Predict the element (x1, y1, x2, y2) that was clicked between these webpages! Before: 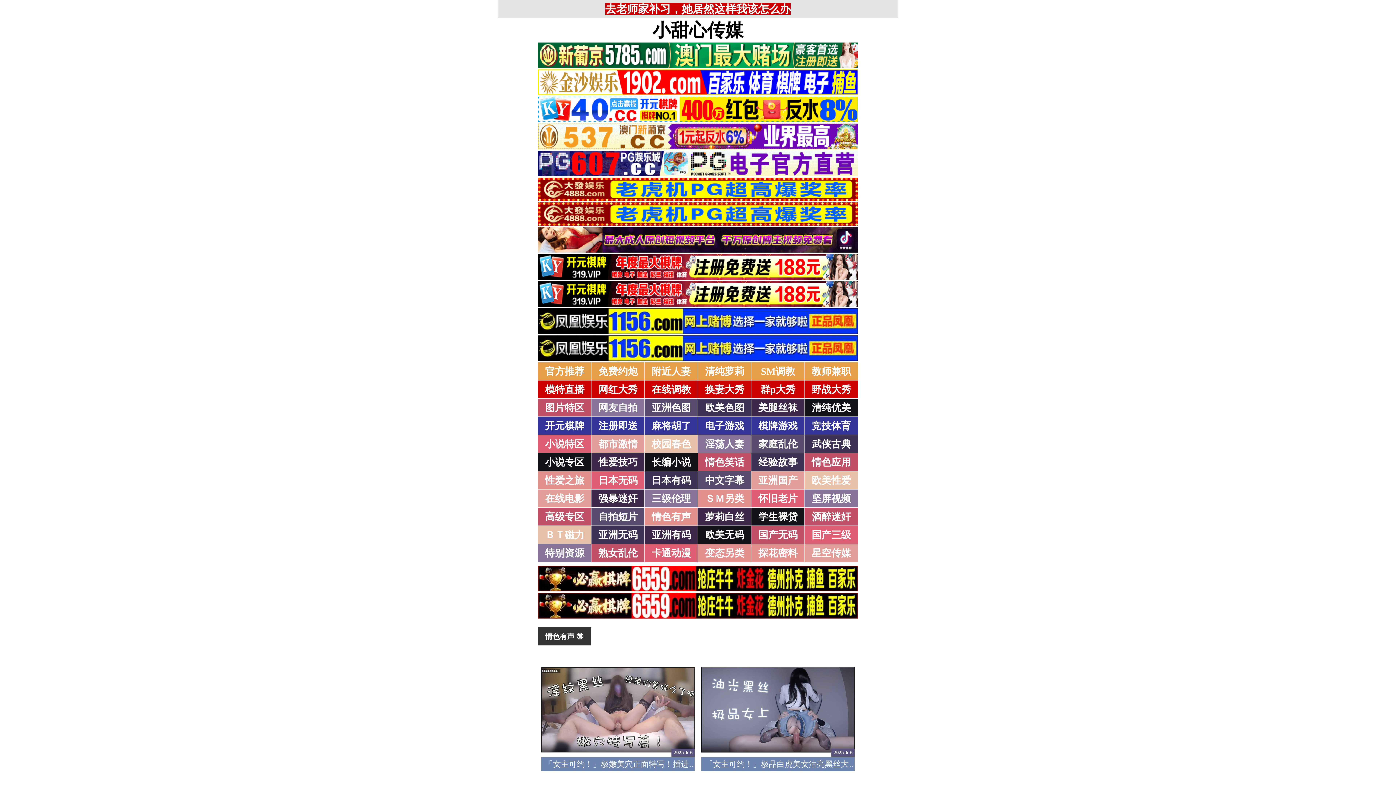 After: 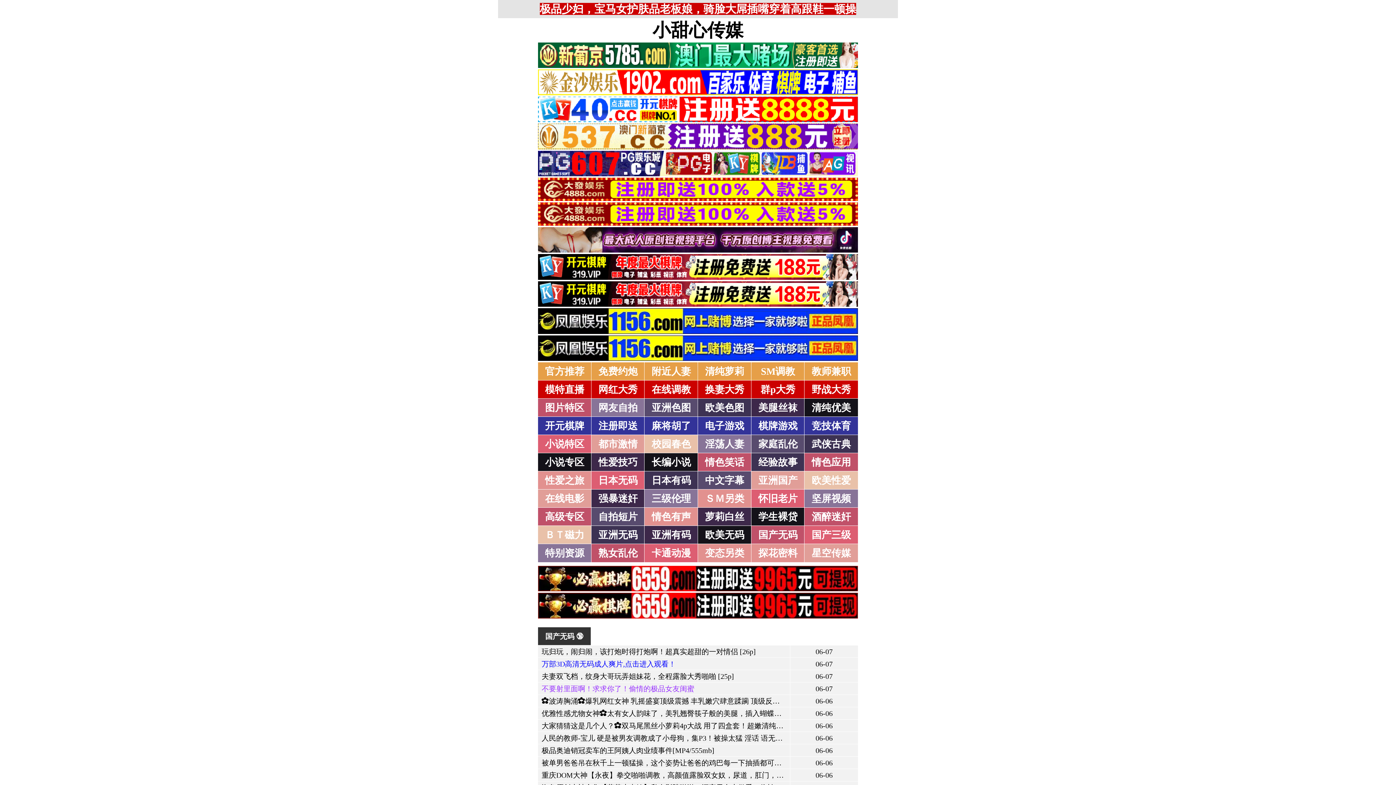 Action: label: 国产无码 bbox: (758, 529, 797, 540)